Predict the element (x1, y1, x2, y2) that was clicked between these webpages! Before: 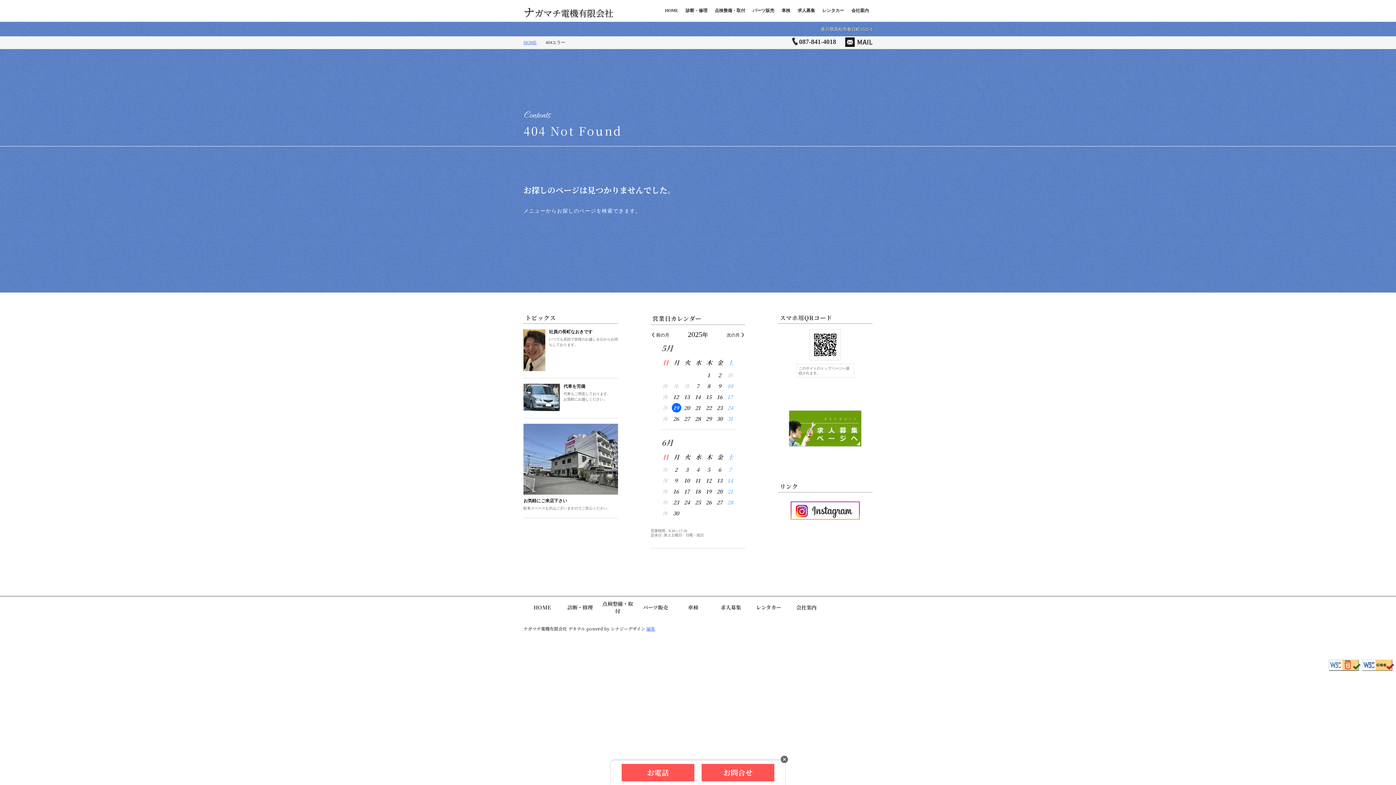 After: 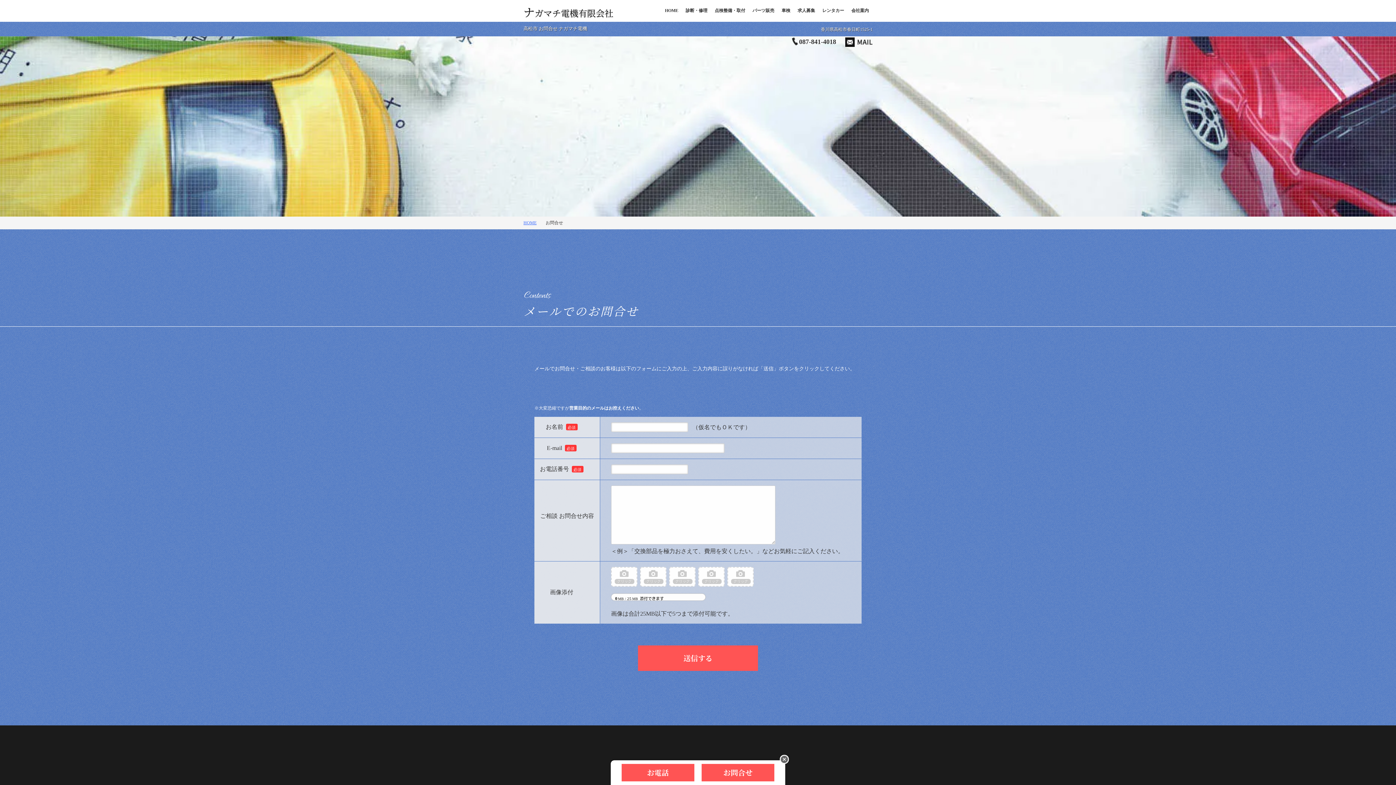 Action: label: お問合せ bbox: (701, 764, 774, 781)